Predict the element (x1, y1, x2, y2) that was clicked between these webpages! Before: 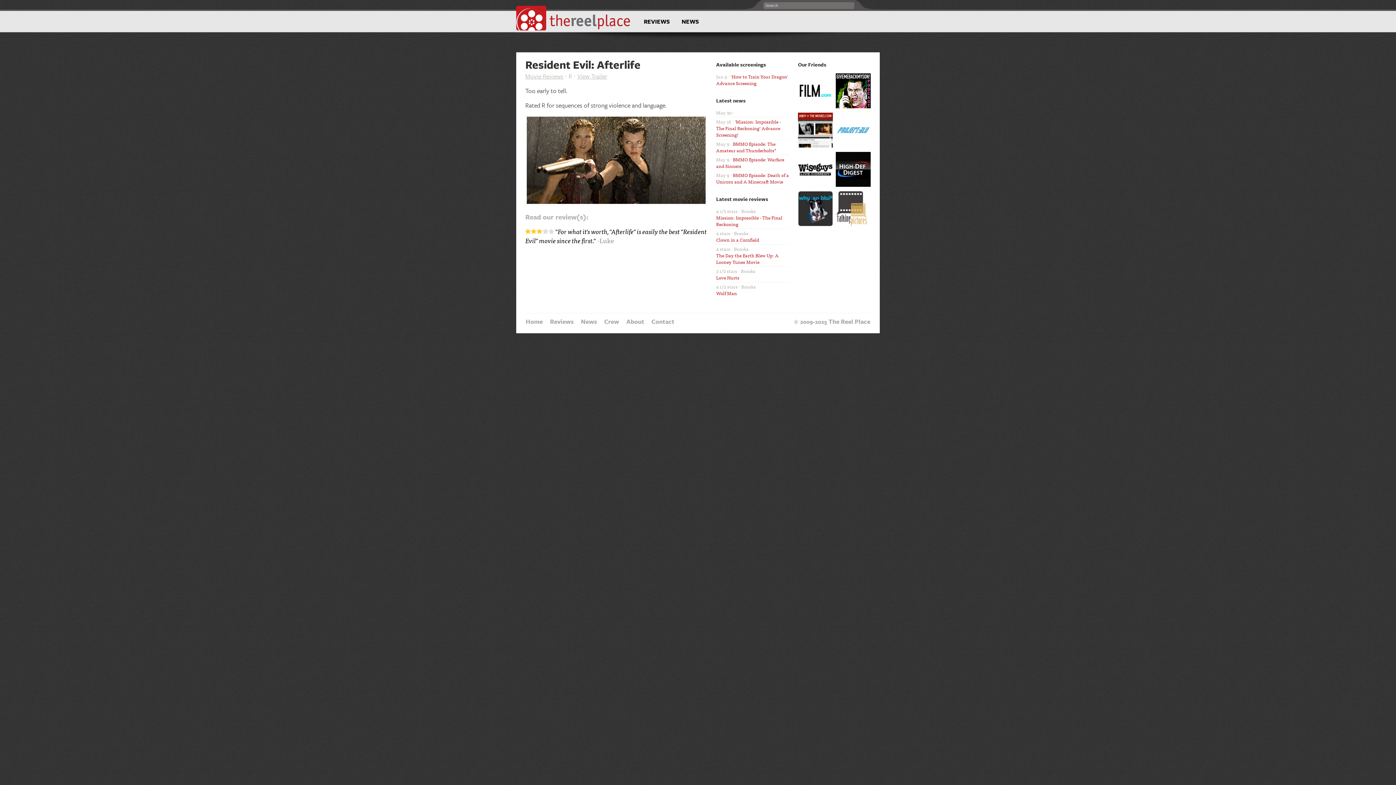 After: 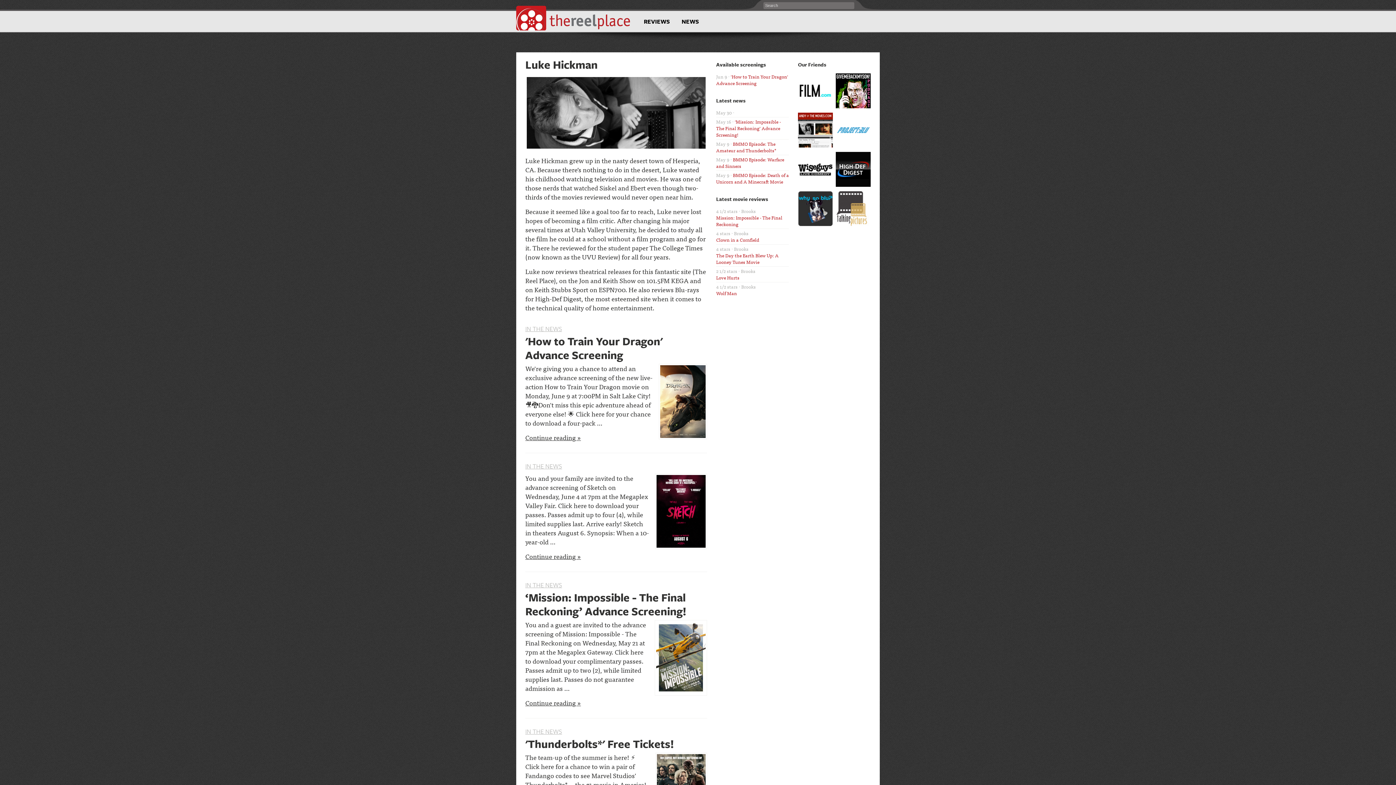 Action: label: -Luke bbox: (597, 235, 614, 245)